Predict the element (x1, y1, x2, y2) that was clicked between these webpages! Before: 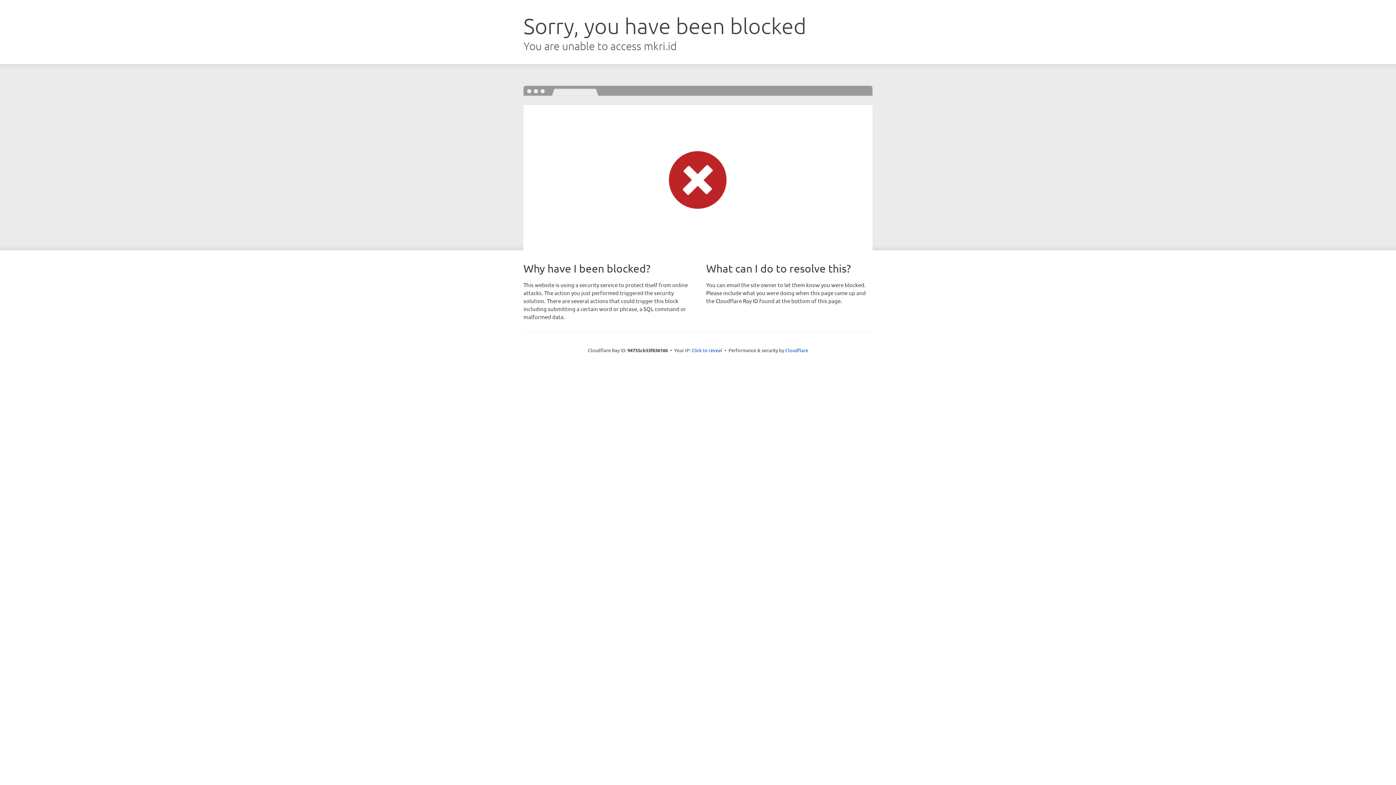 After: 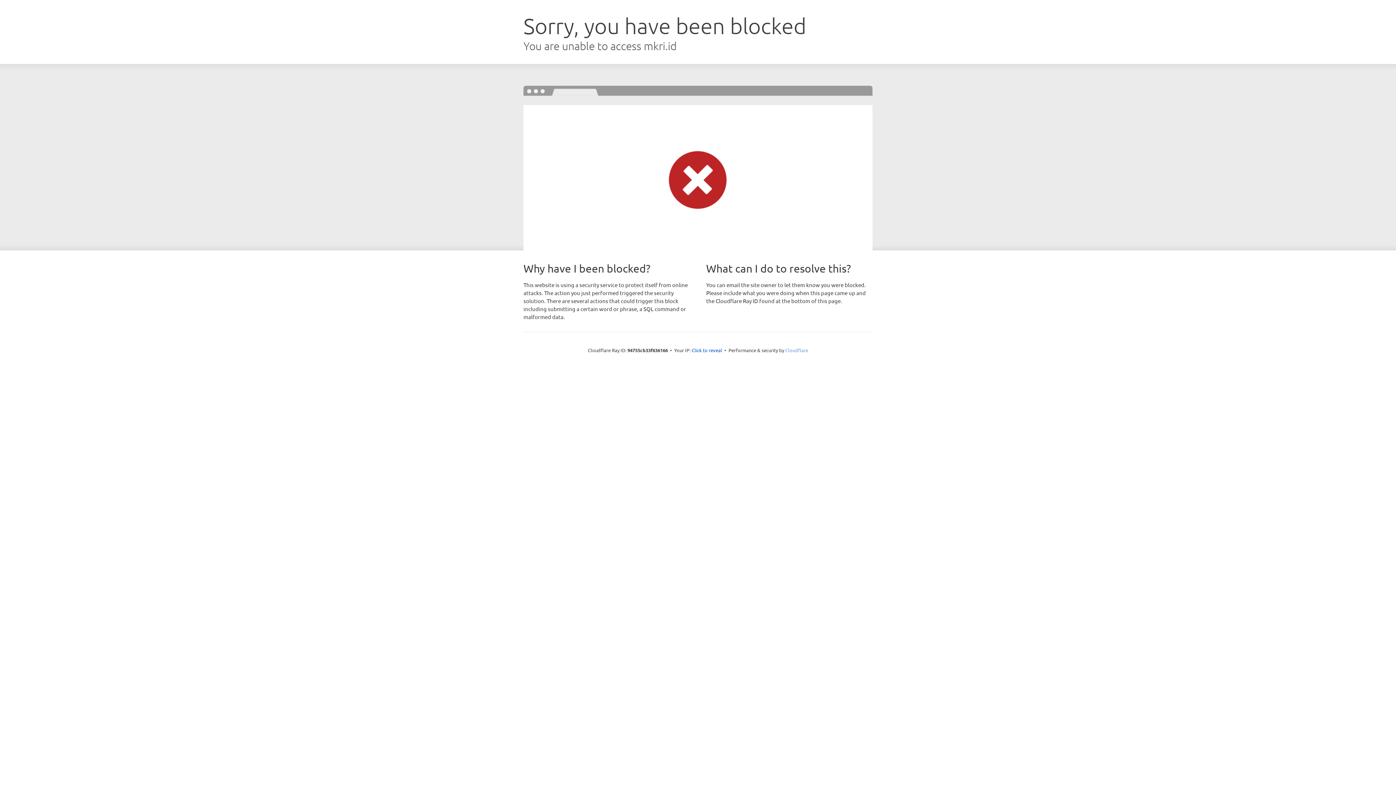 Action: label: Cloudflare bbox: (785, 347, 808, 353)